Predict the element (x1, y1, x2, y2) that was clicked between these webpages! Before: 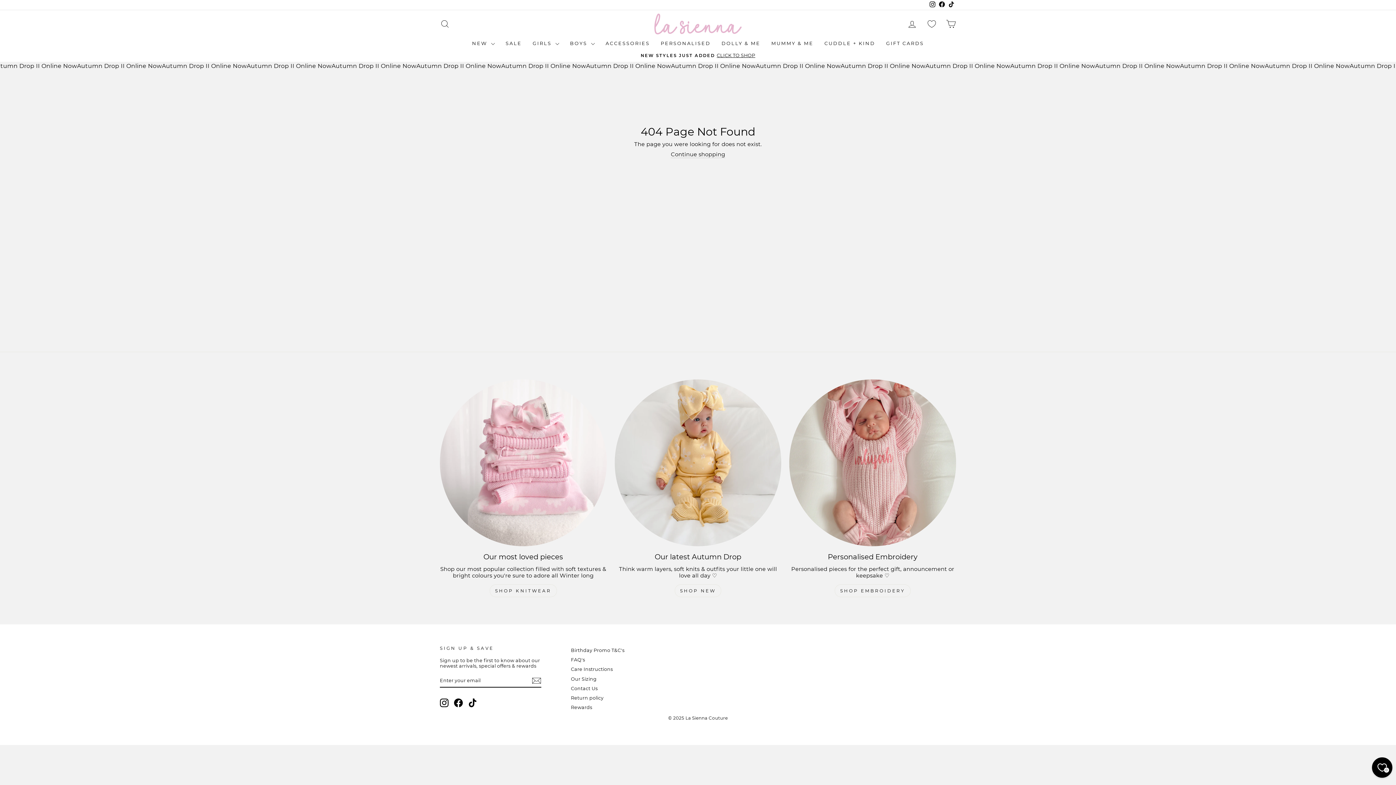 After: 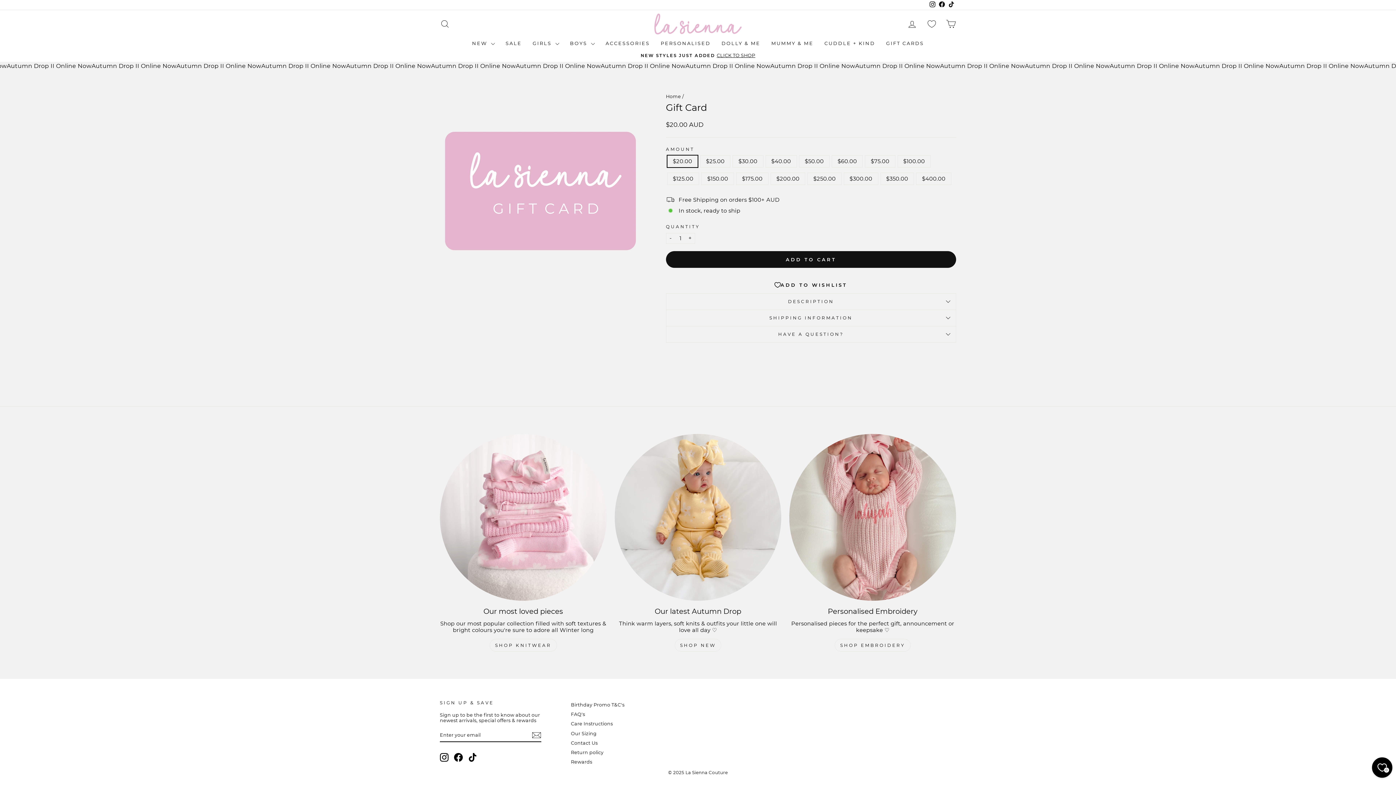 Action: label: GIFT CARDS bbox: (880, 38, 929, 49)